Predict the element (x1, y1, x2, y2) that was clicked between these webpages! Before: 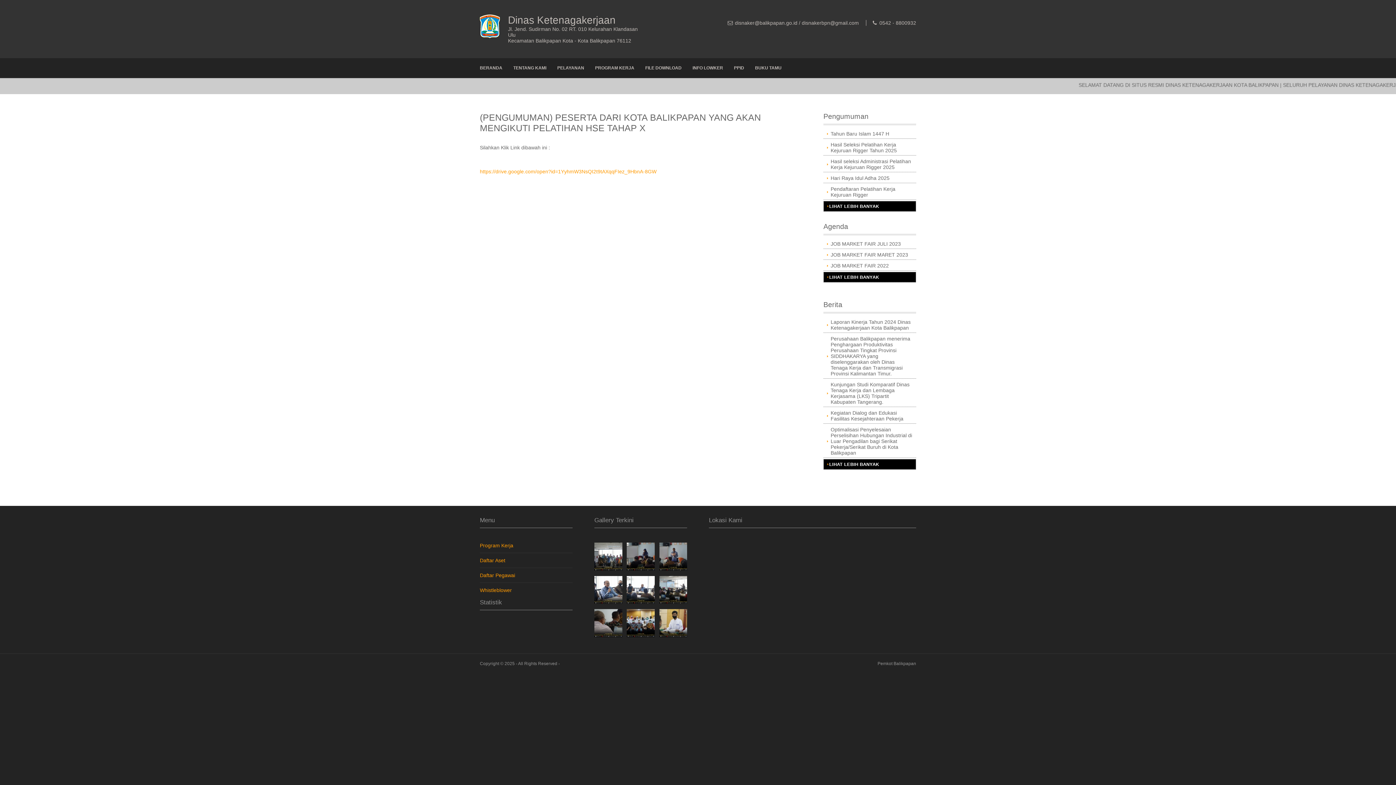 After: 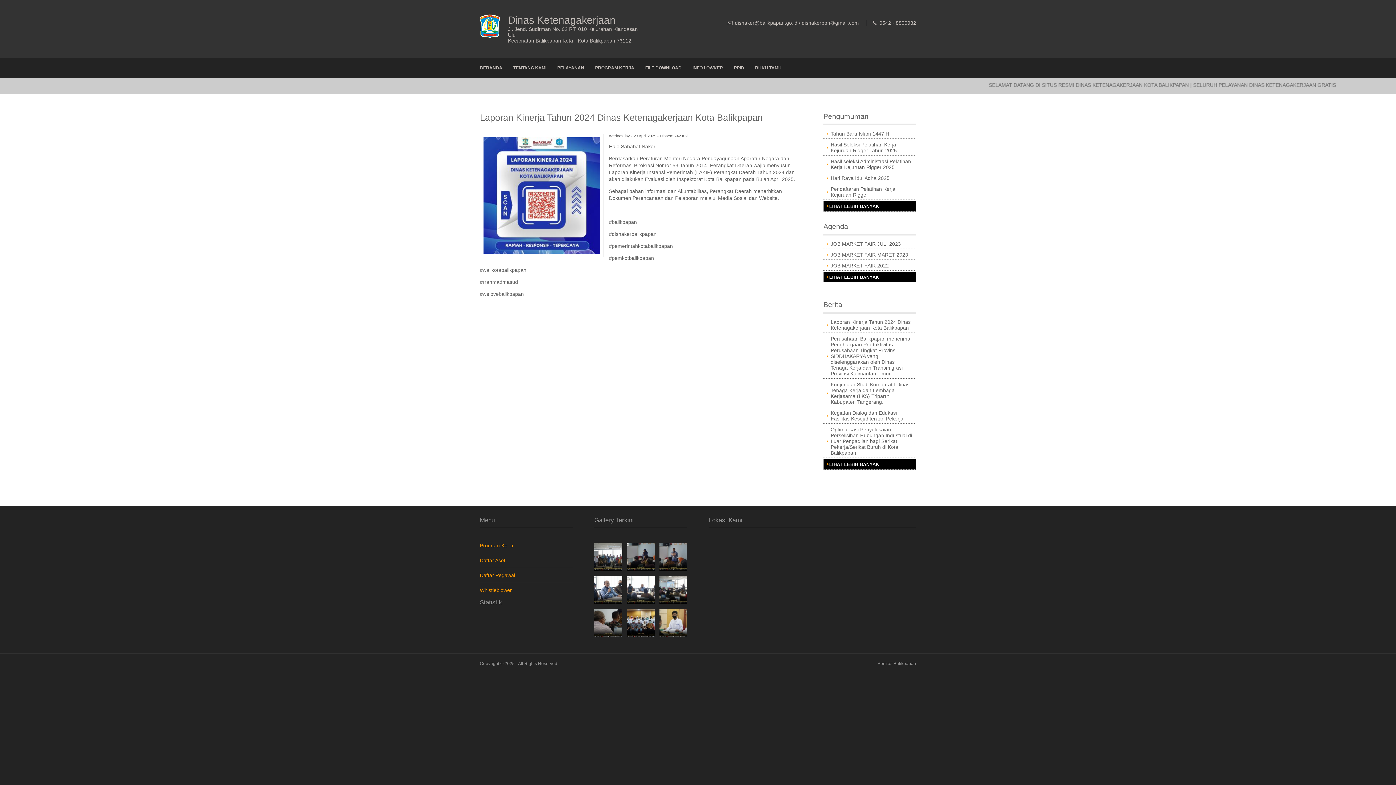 Action: label: Laporan Kinerja Tahun 2024 Dinas Ketenagakerjaan Kota Balikpapan bbox: (823, 317, 916, 333)